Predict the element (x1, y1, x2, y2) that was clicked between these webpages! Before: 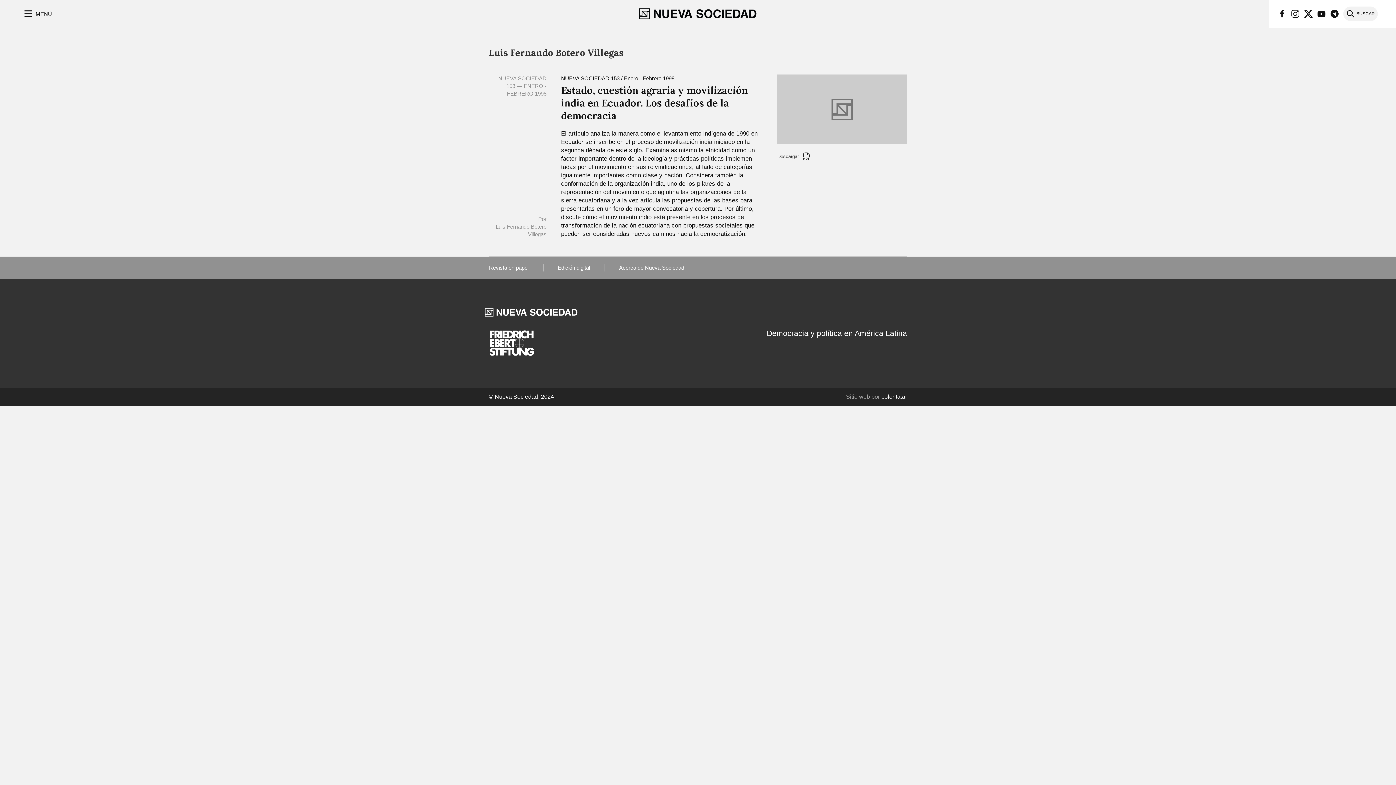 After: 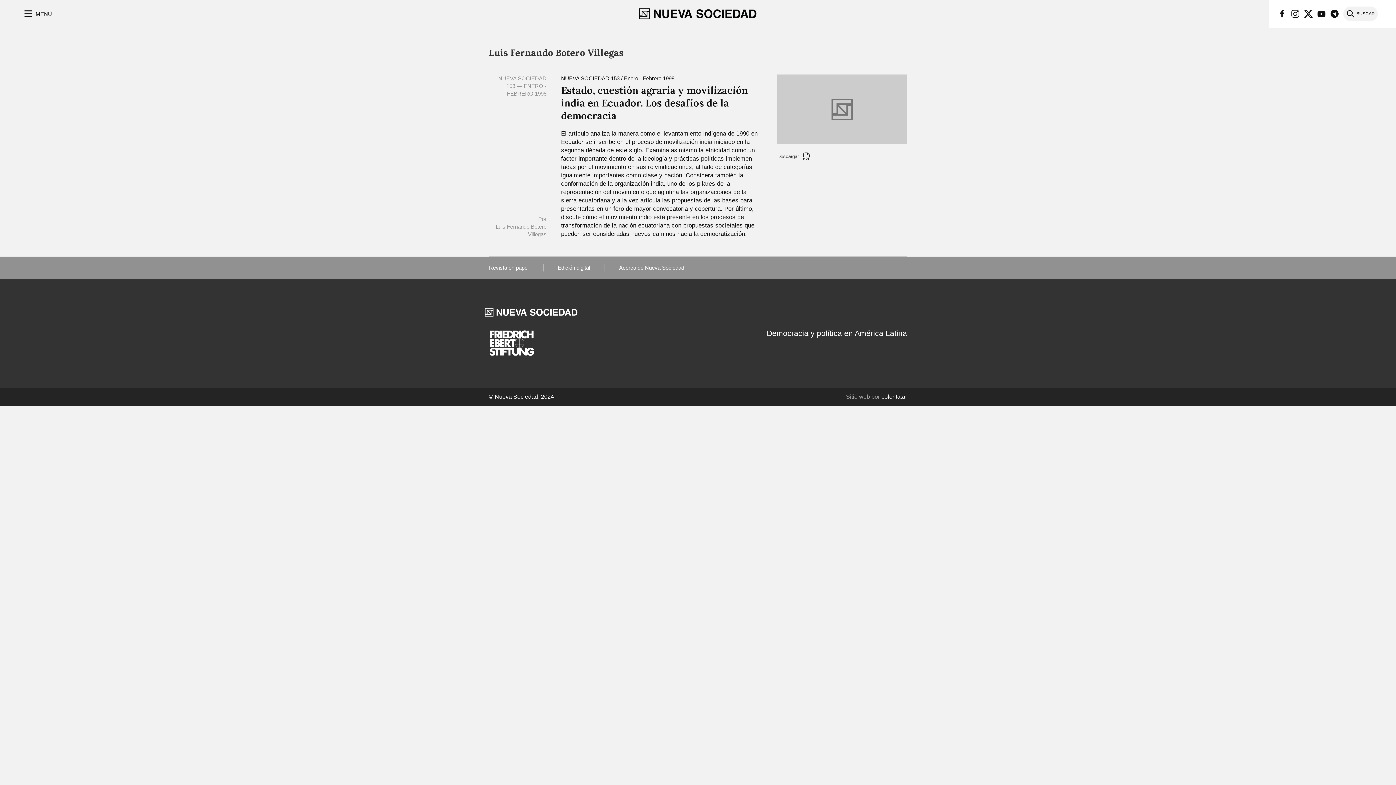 Action: bbox: (1304, 9, 1313, 18)